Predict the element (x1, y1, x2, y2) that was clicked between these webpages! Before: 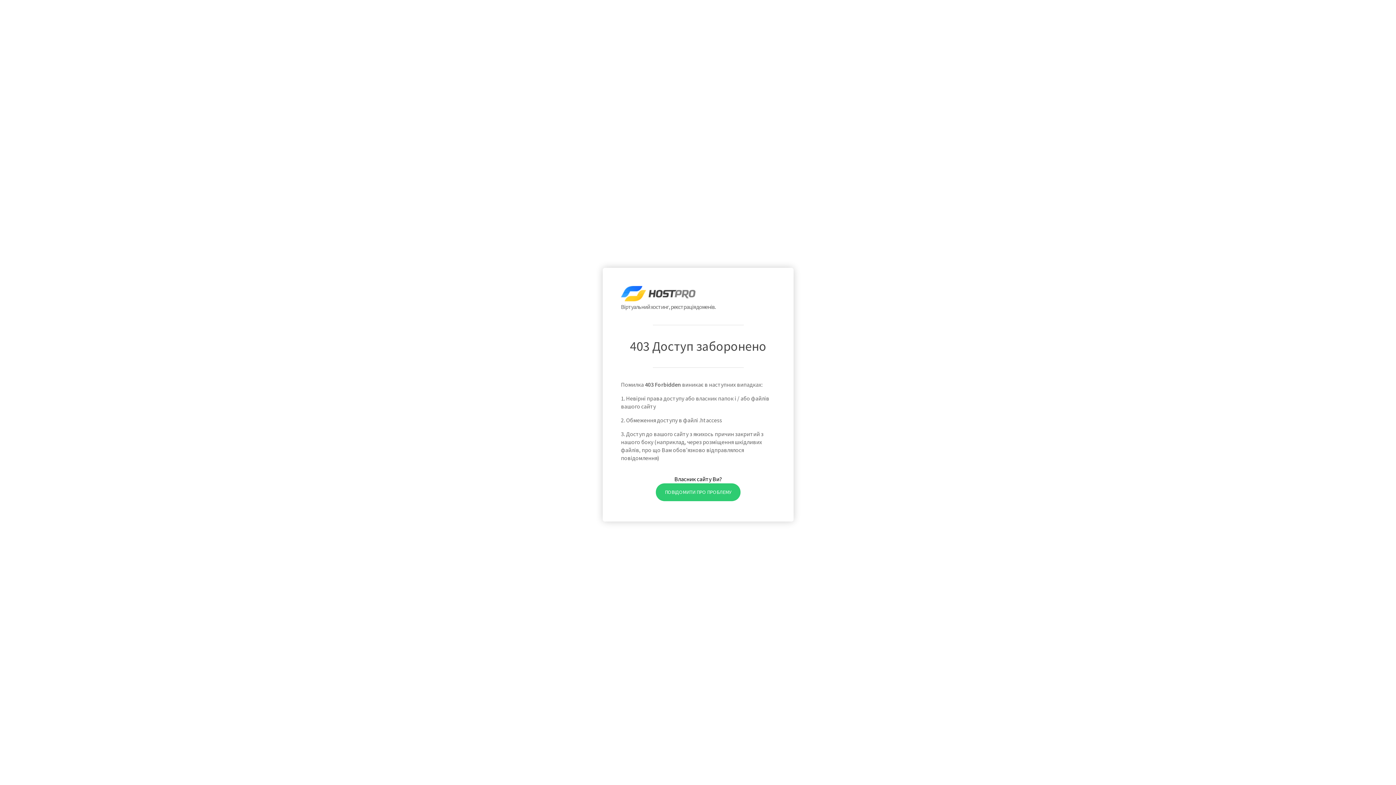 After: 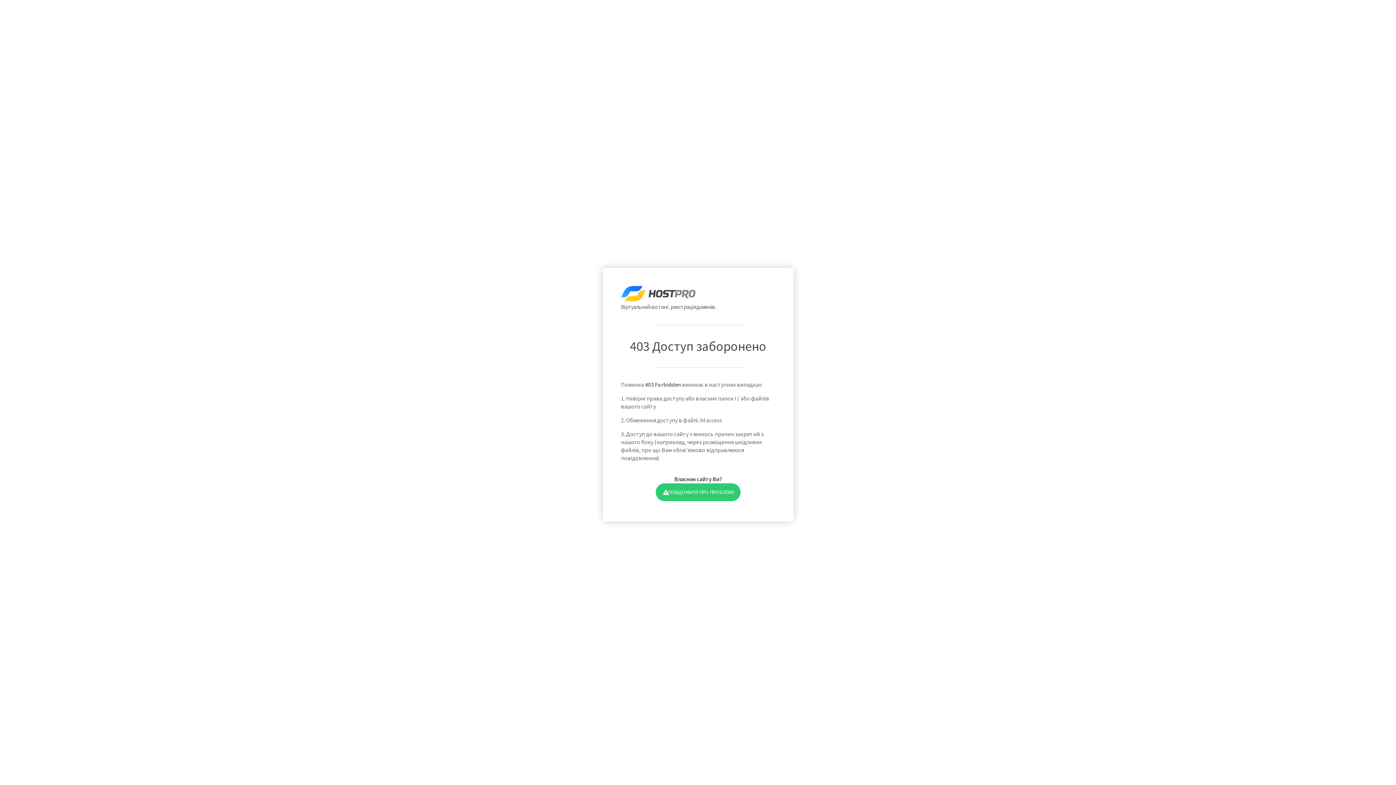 Action: label: ПОВІДОМИТИ ПРО ПРОБЛЕМУ bbox: (655, 483, 740, 501)